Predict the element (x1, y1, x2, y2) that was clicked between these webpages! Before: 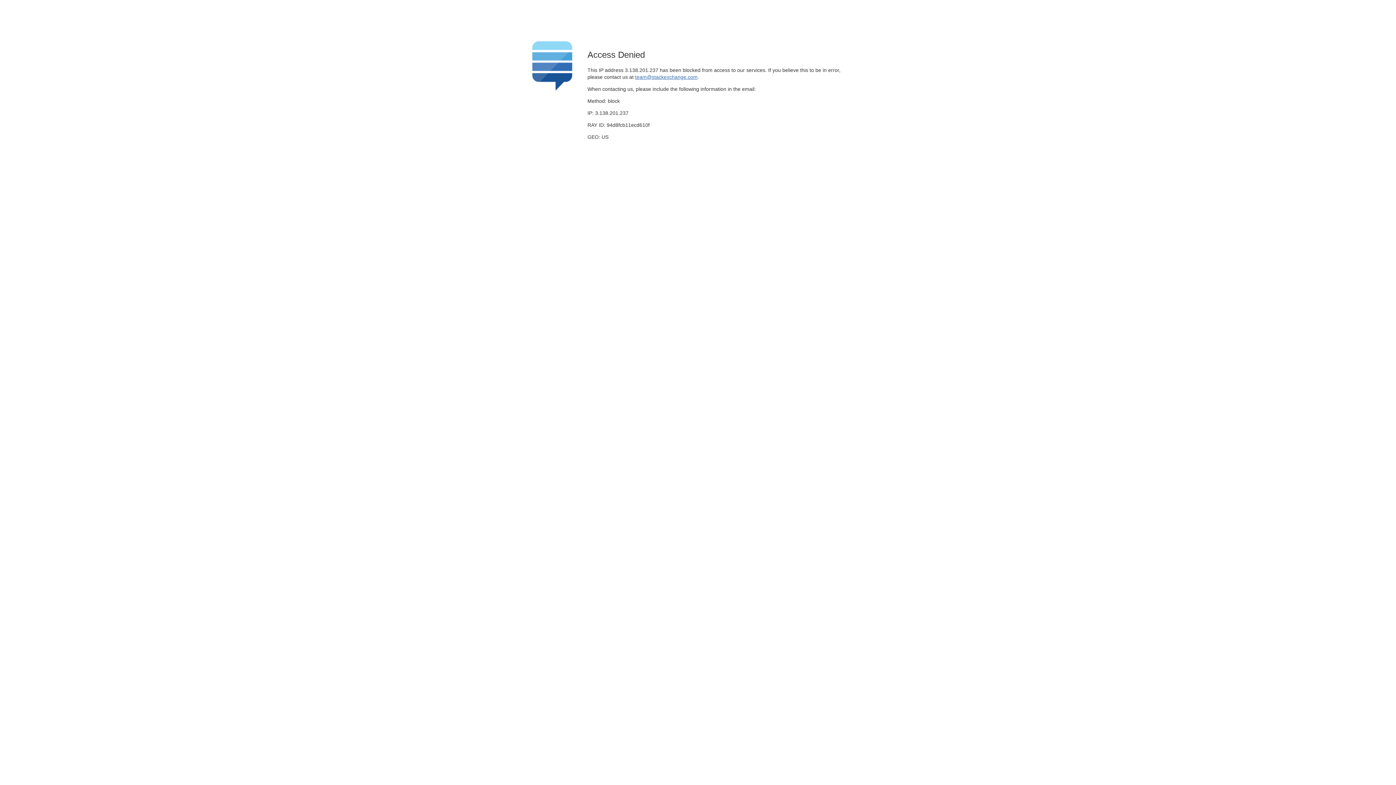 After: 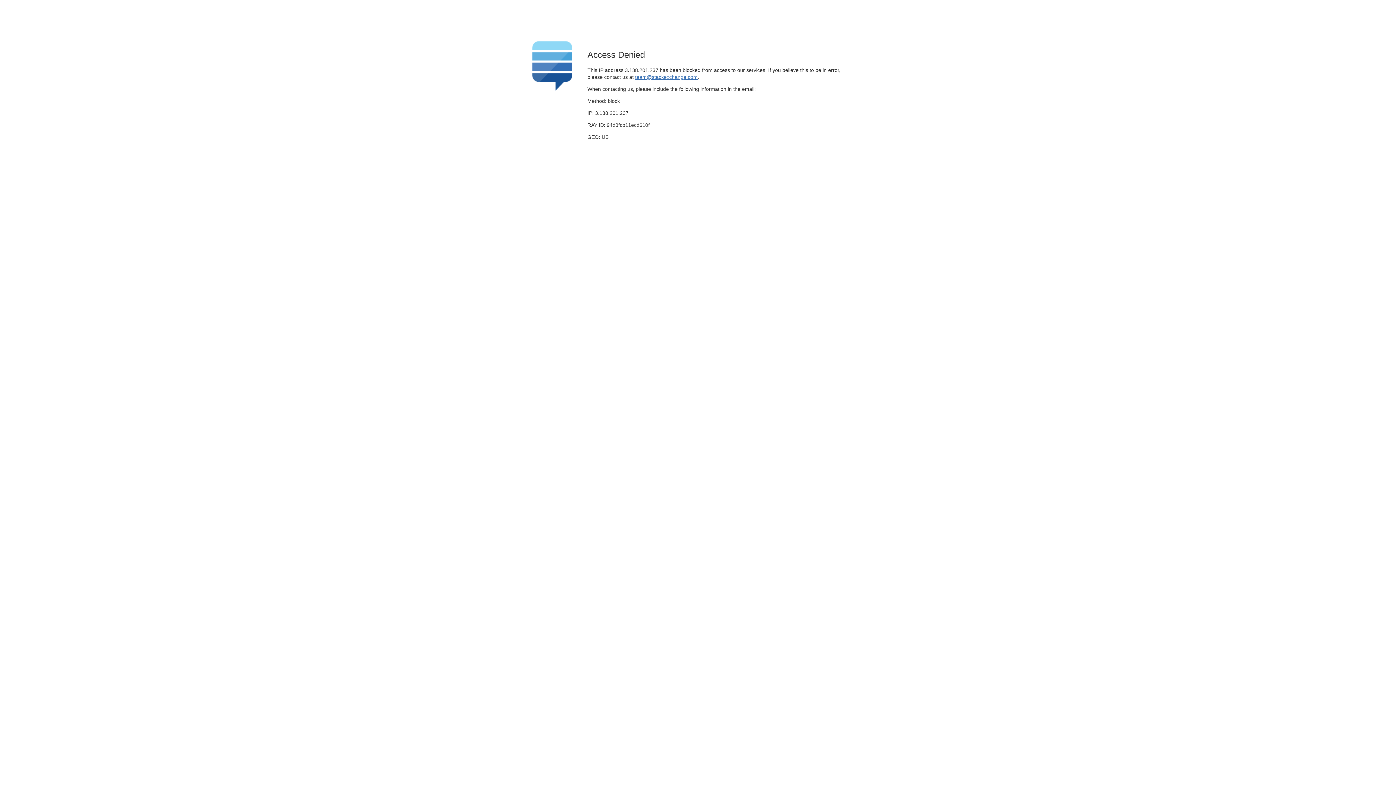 Action: label: team@stackexchange.com bbox: (635, 74, 697, 79)